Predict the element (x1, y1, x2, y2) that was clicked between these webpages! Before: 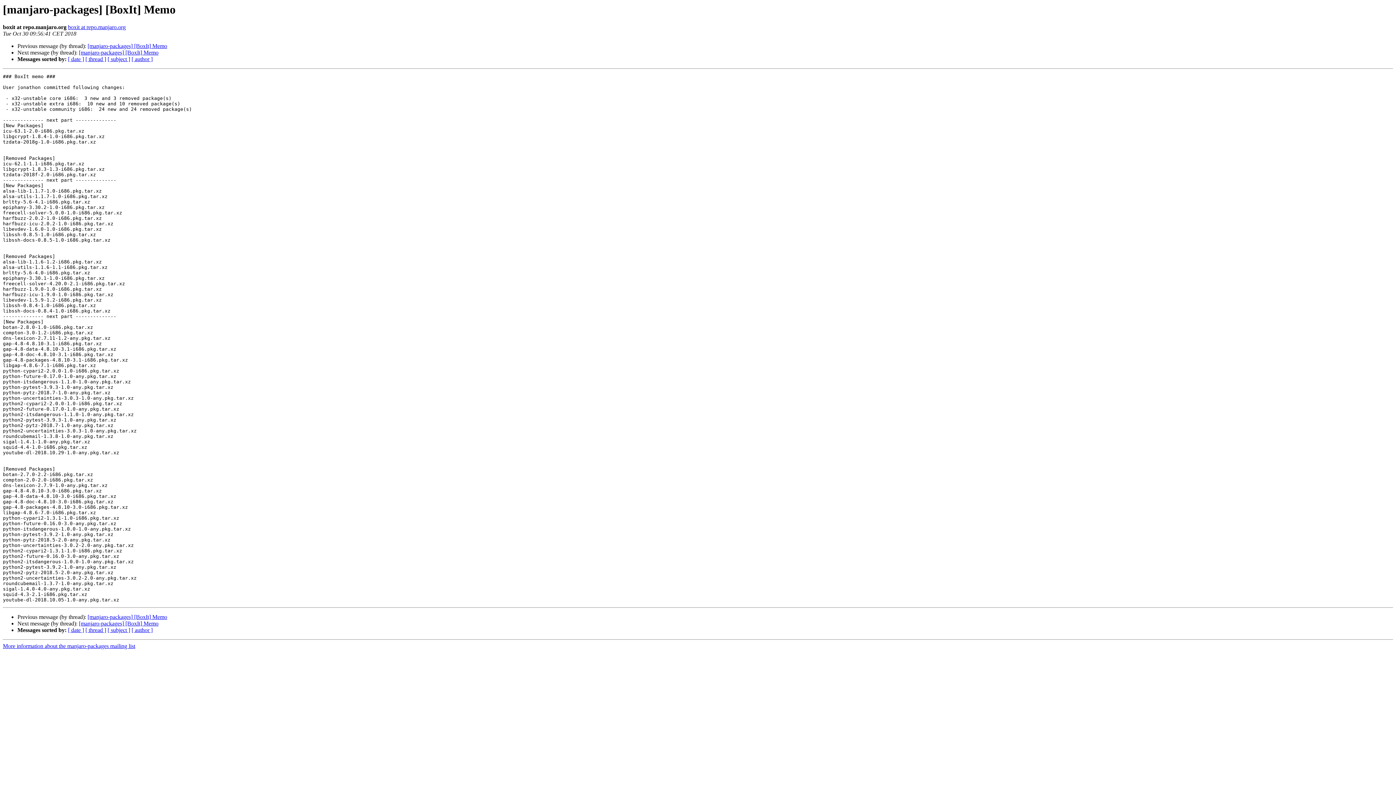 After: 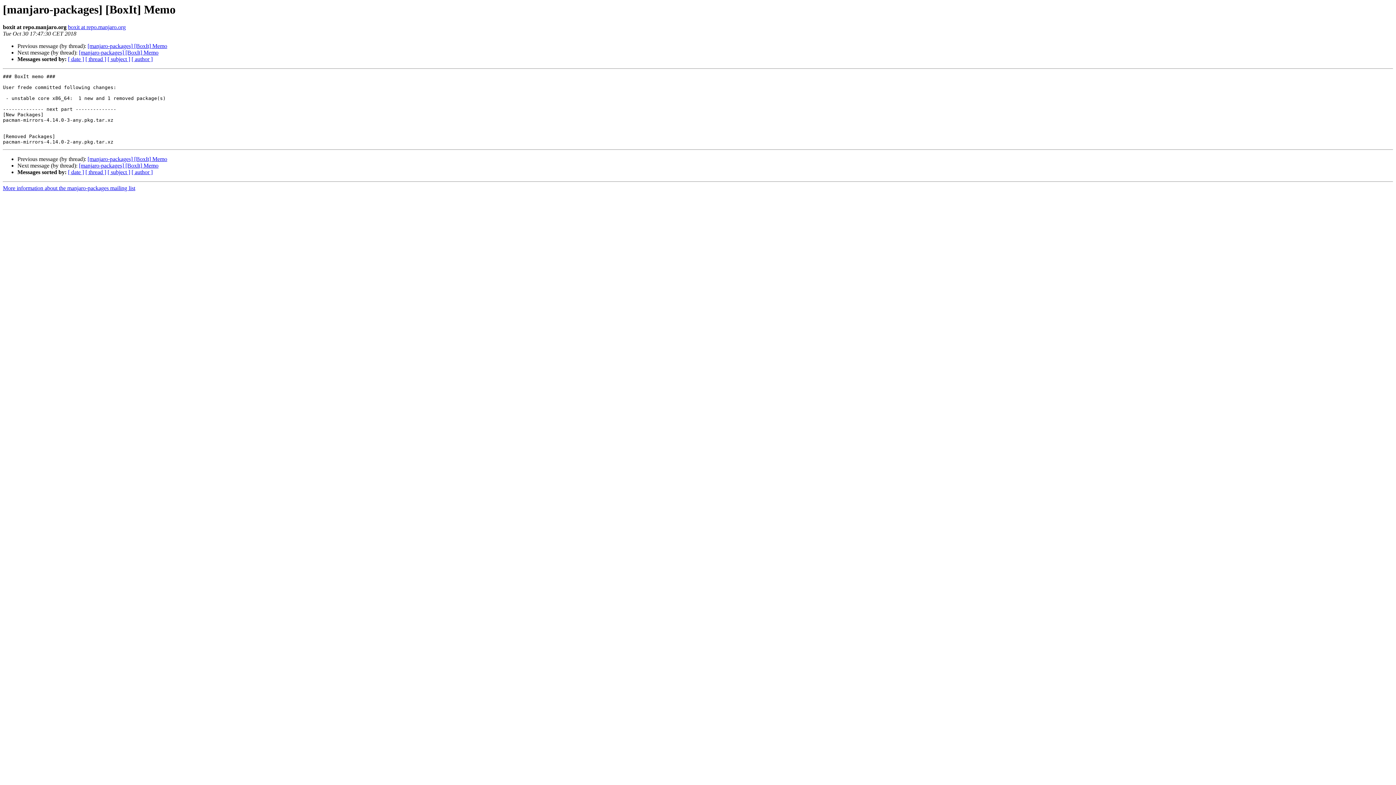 Action: label: [manjaro-packages] [BoxIt] Memo bbox: (78, 49, 158, 55)